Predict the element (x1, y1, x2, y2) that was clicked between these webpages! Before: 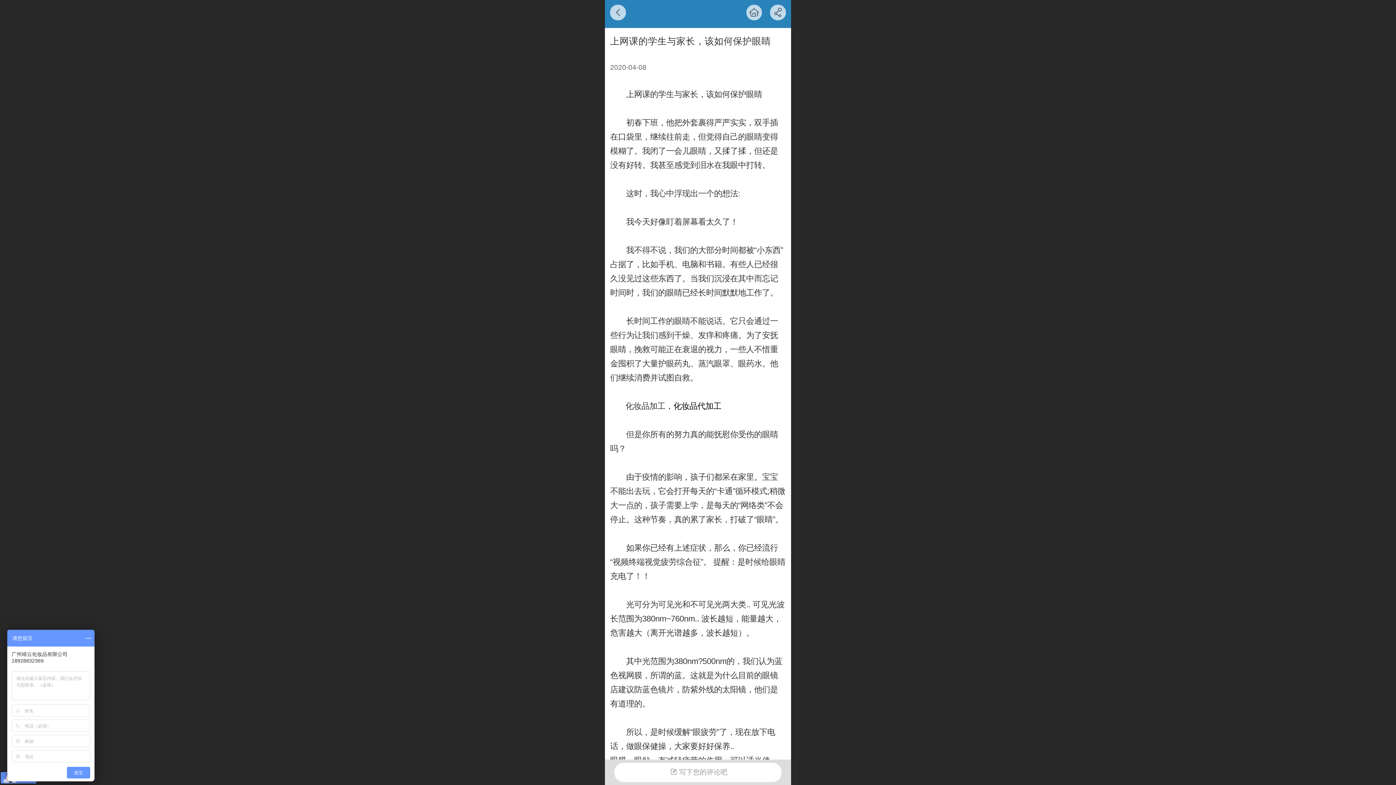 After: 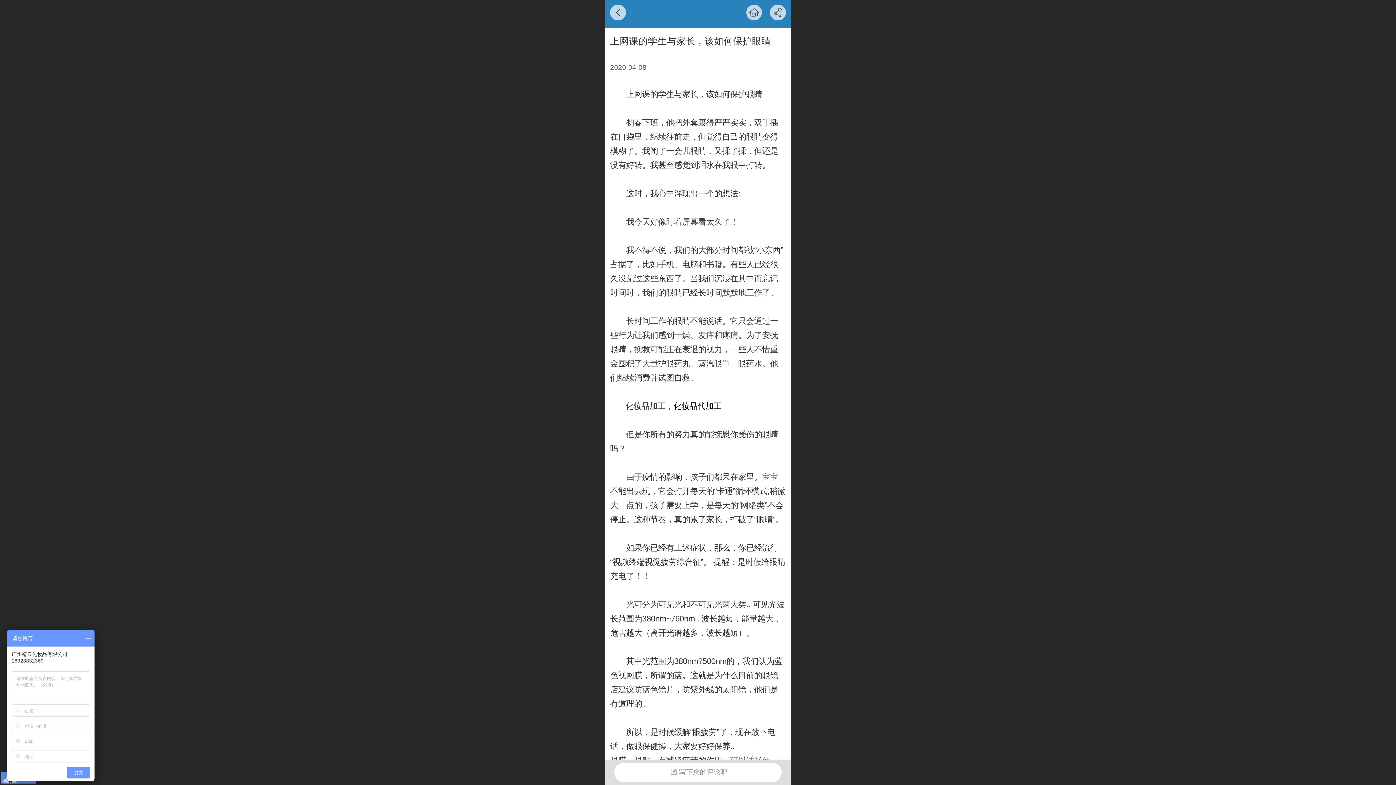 Action: bbox: (673, 401, 721, 410) label: 化妆品代加工